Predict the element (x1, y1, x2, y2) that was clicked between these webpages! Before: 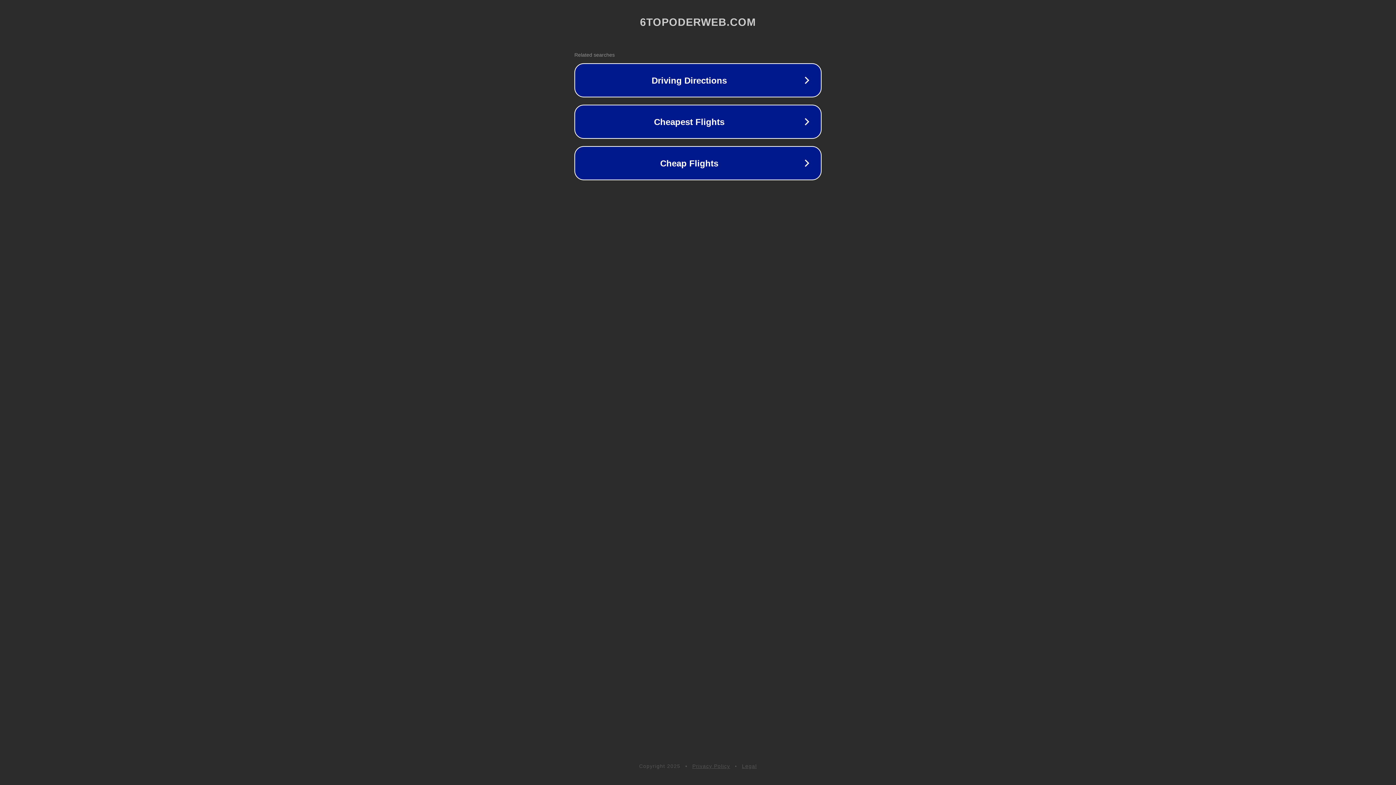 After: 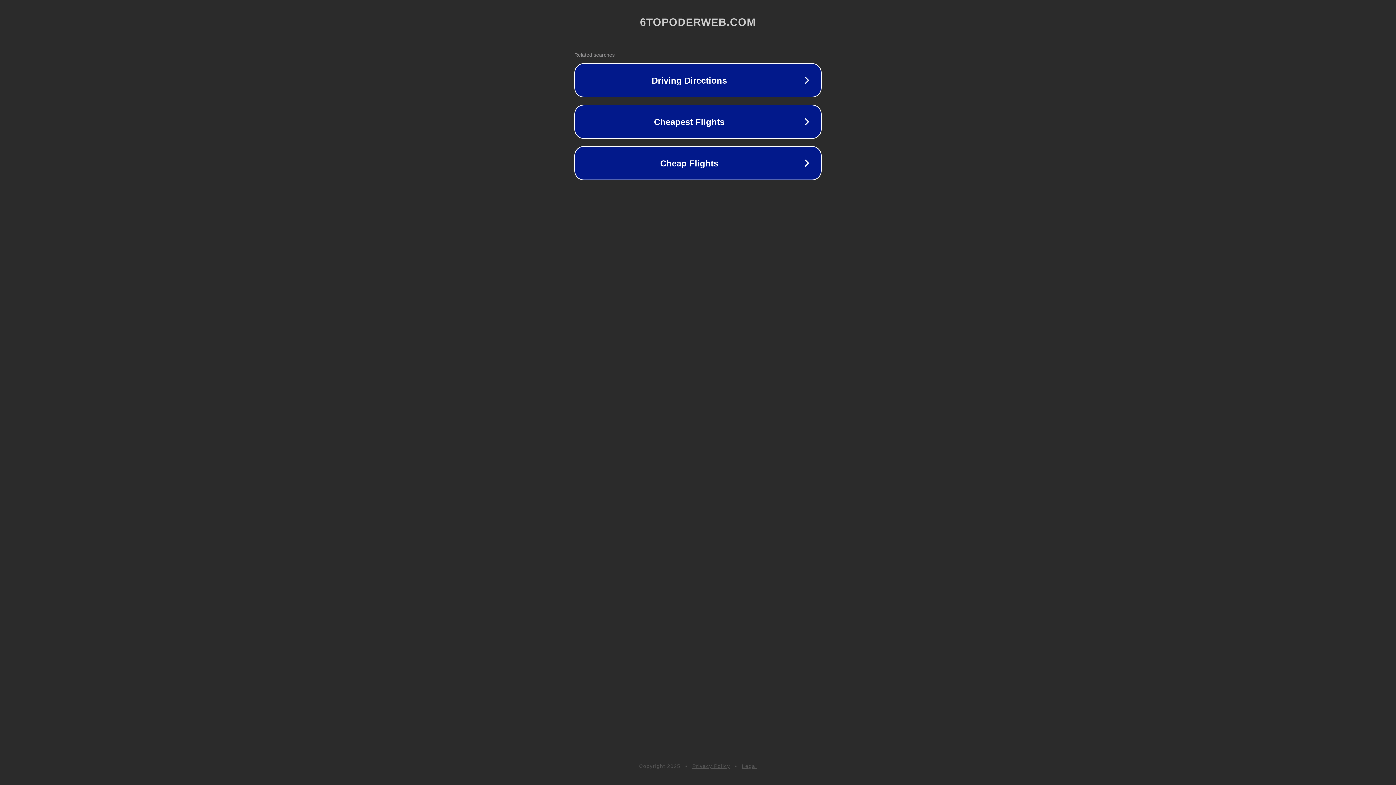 Action: label: Privacy Policy bbox: (692, 763, 730, 769)